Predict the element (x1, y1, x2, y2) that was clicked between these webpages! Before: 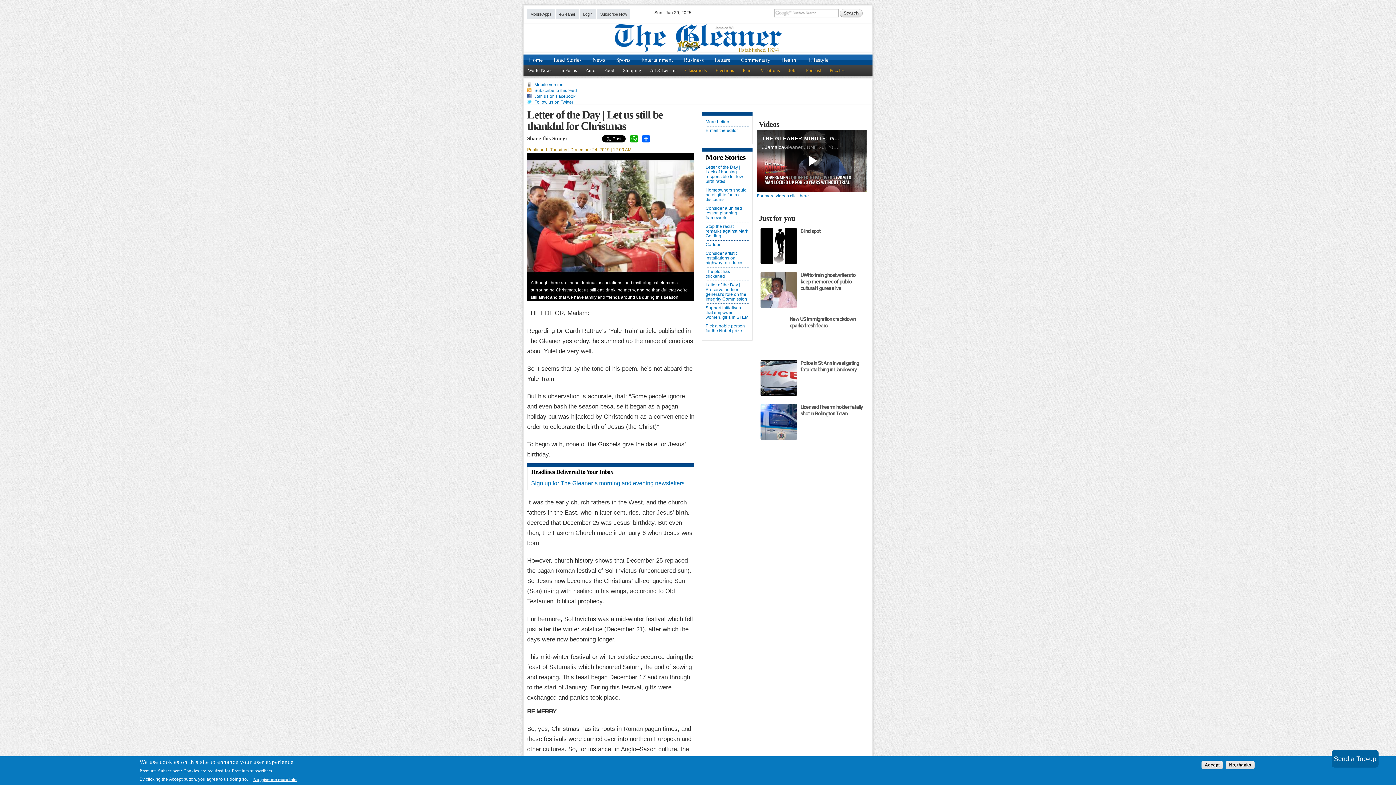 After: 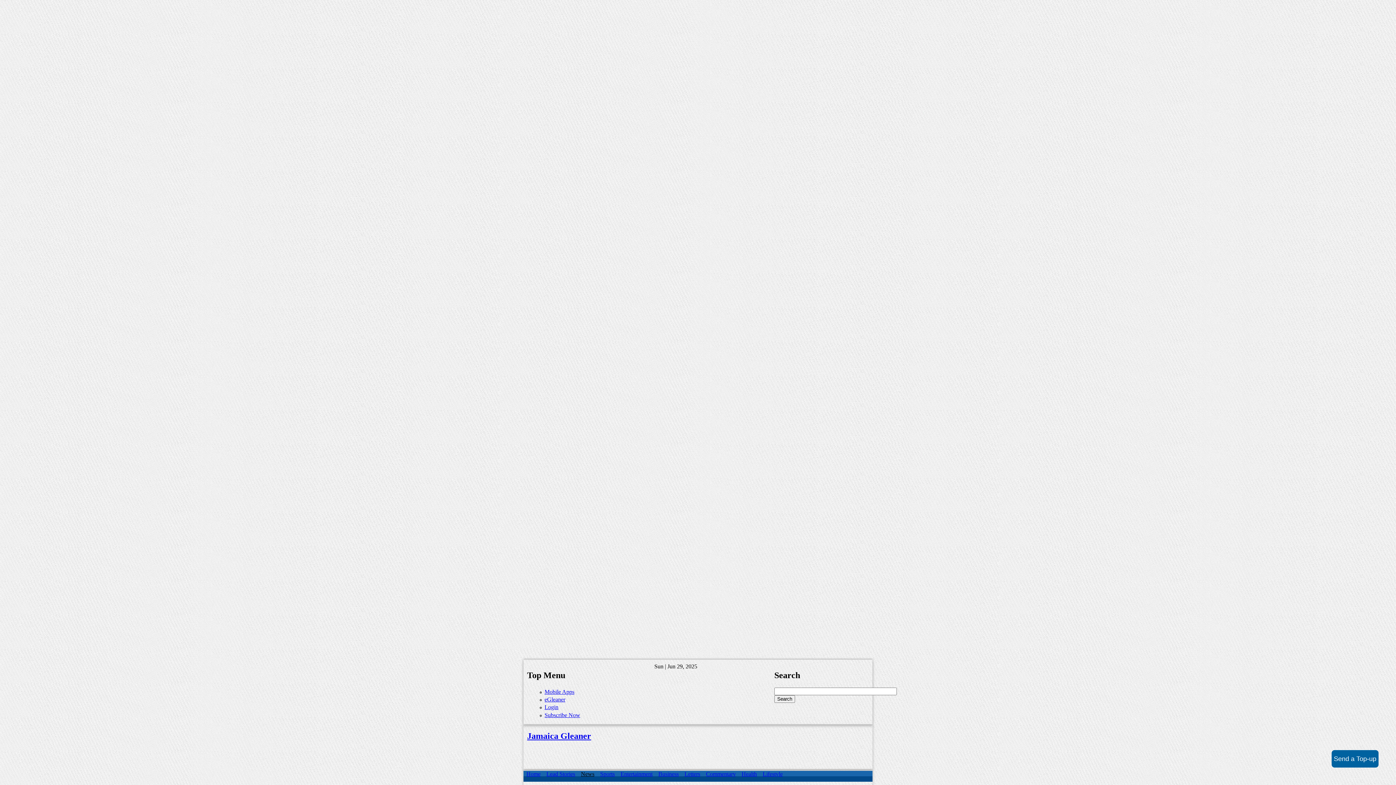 Action: bbox: (587, 54, 610, 65) label: News